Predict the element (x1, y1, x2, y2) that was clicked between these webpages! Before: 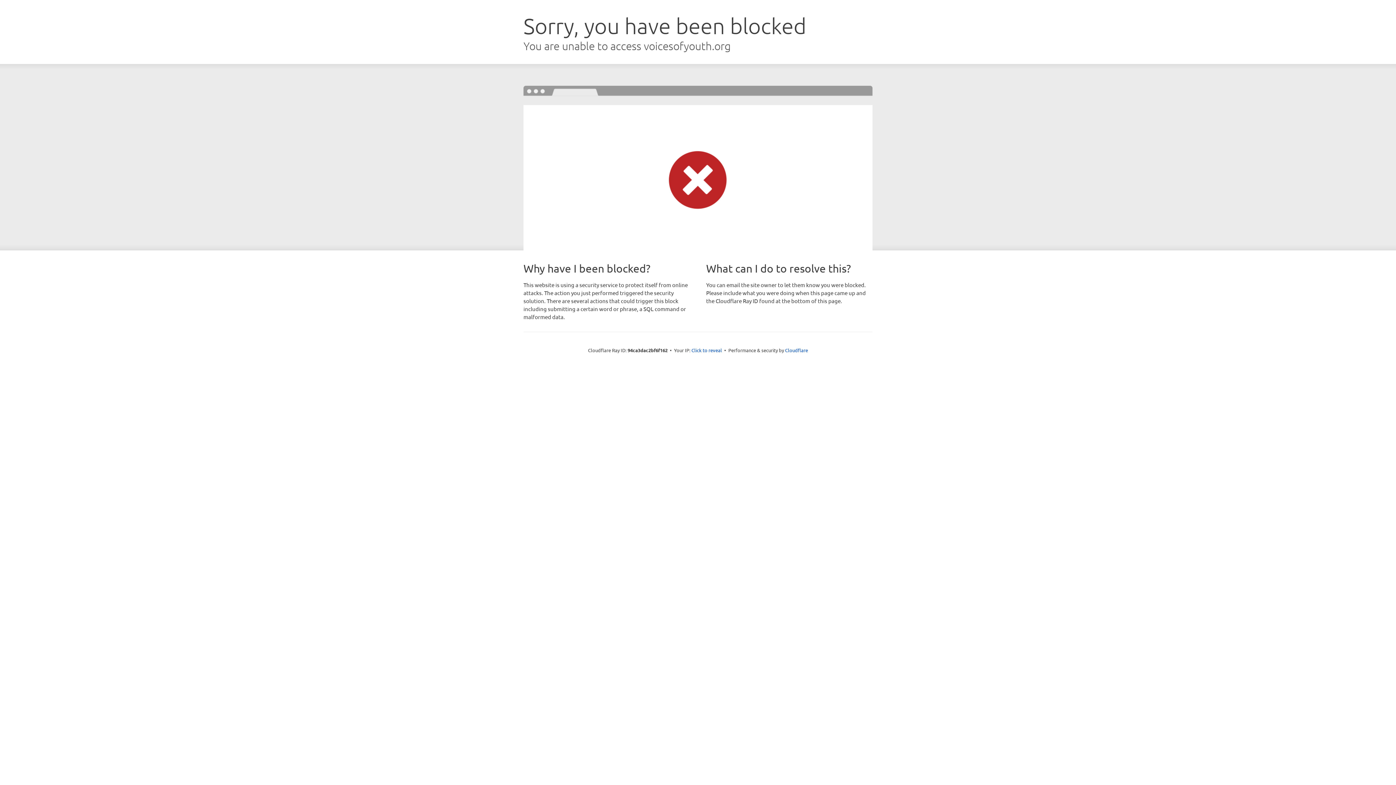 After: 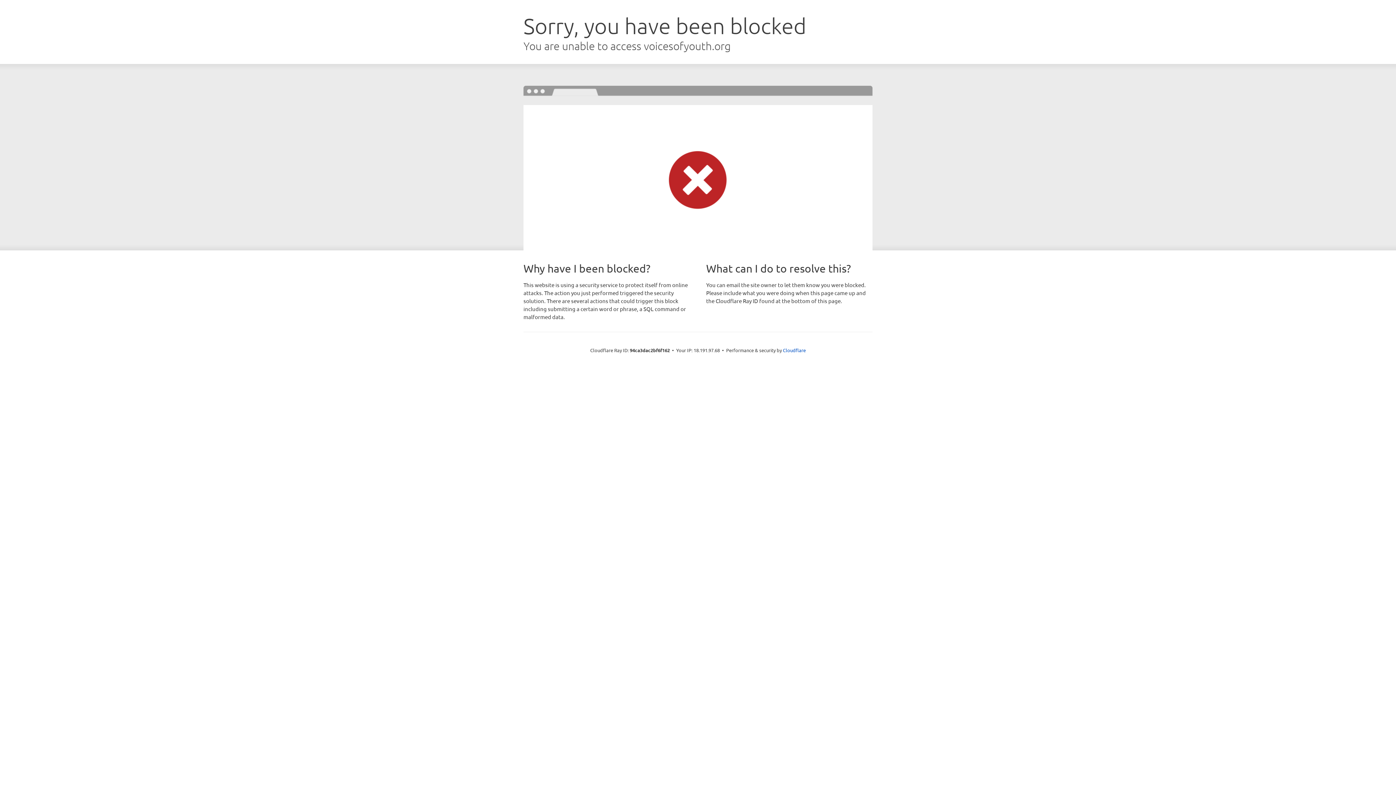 Action: label: Click to reveal bbox: (691, 346, 722, 353)